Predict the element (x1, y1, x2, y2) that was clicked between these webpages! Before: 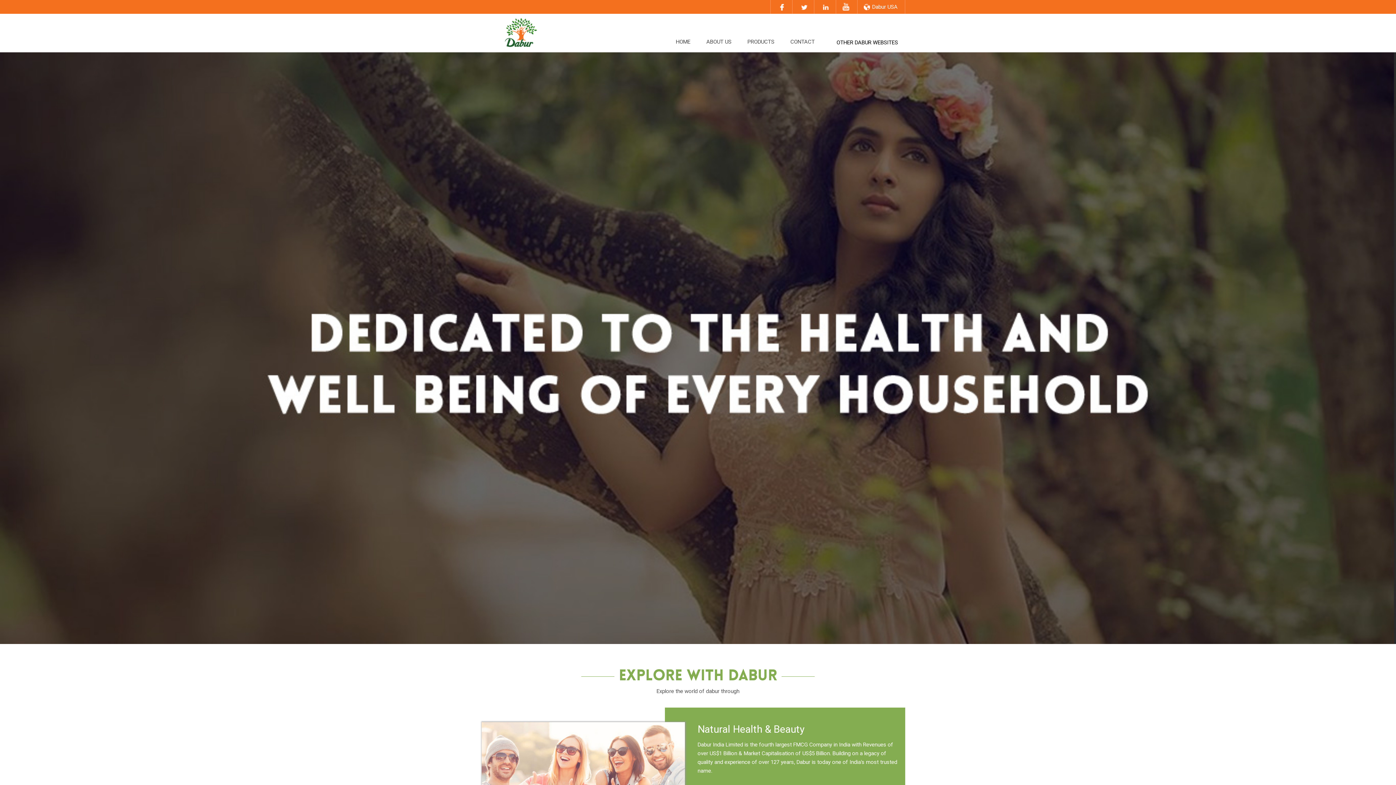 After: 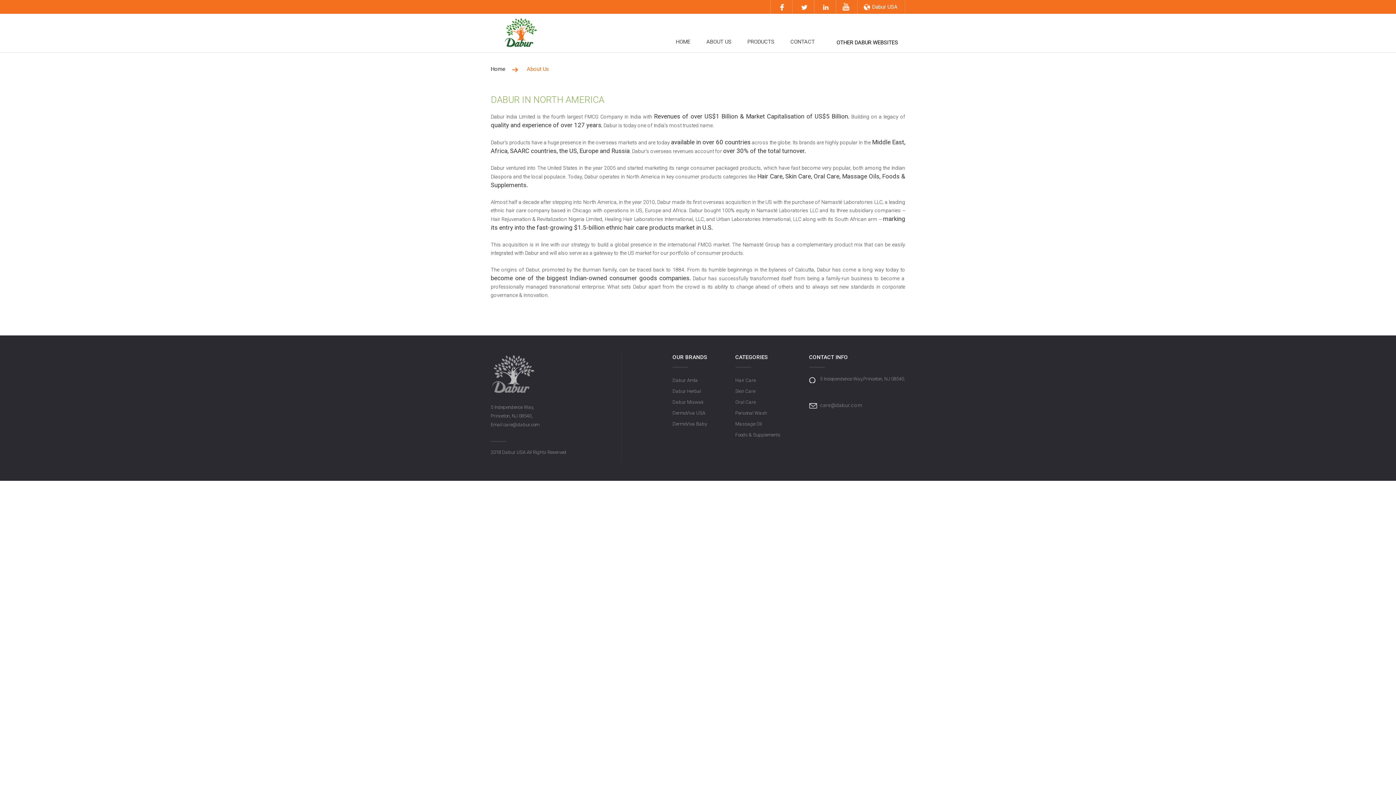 Action: label: ABOUT US bbox: (699, 35, 738, 48)